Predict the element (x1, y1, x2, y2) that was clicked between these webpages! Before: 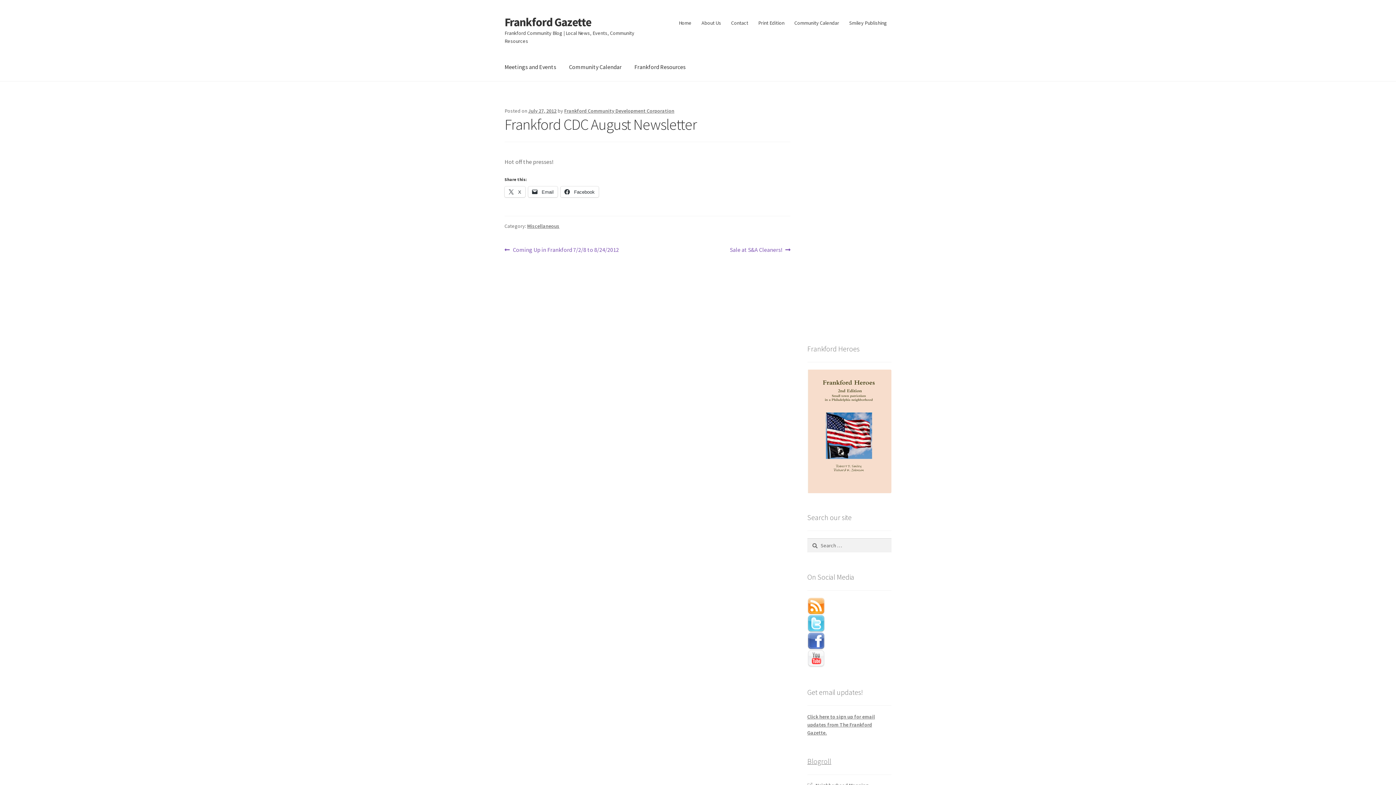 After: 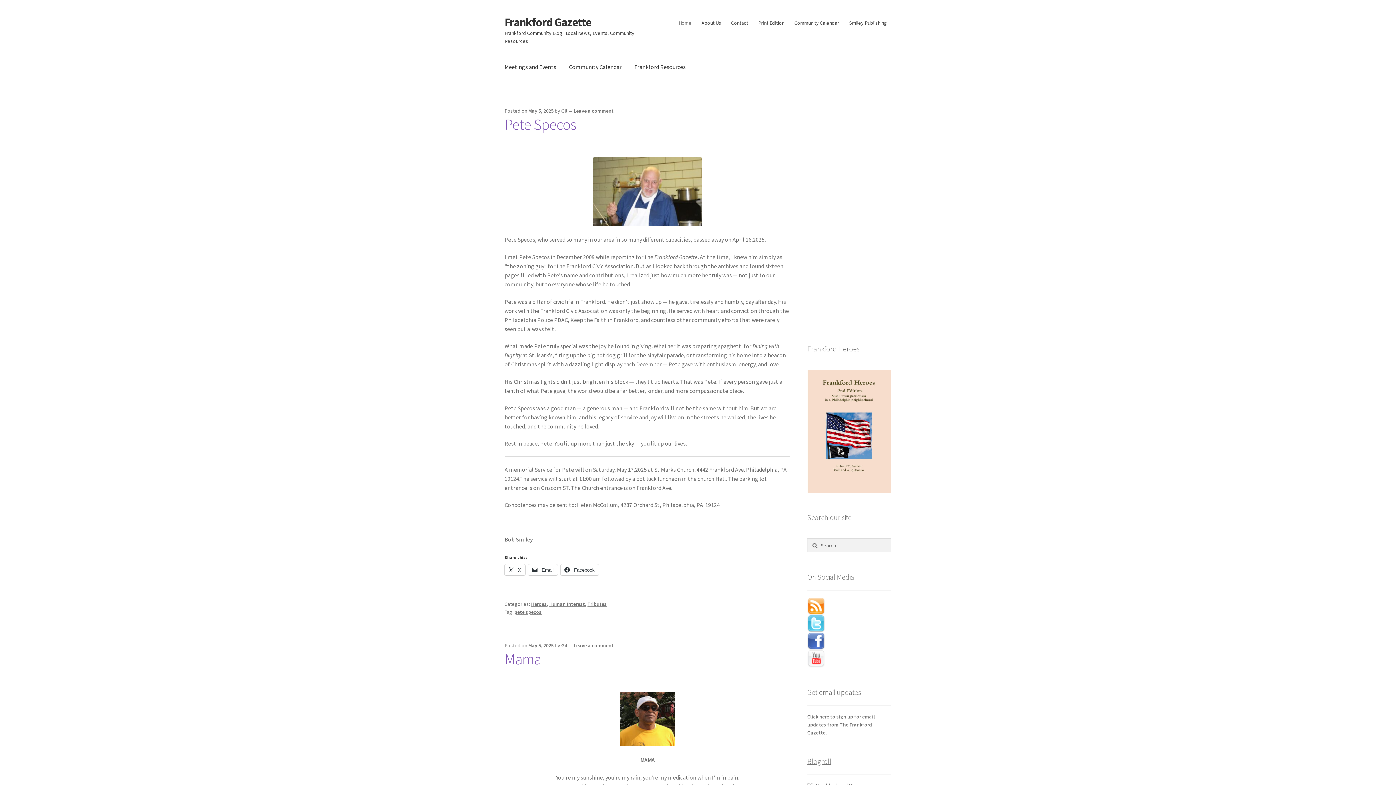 Action: label: Frankford Gazette bbox: (504, 14, 591, 29)